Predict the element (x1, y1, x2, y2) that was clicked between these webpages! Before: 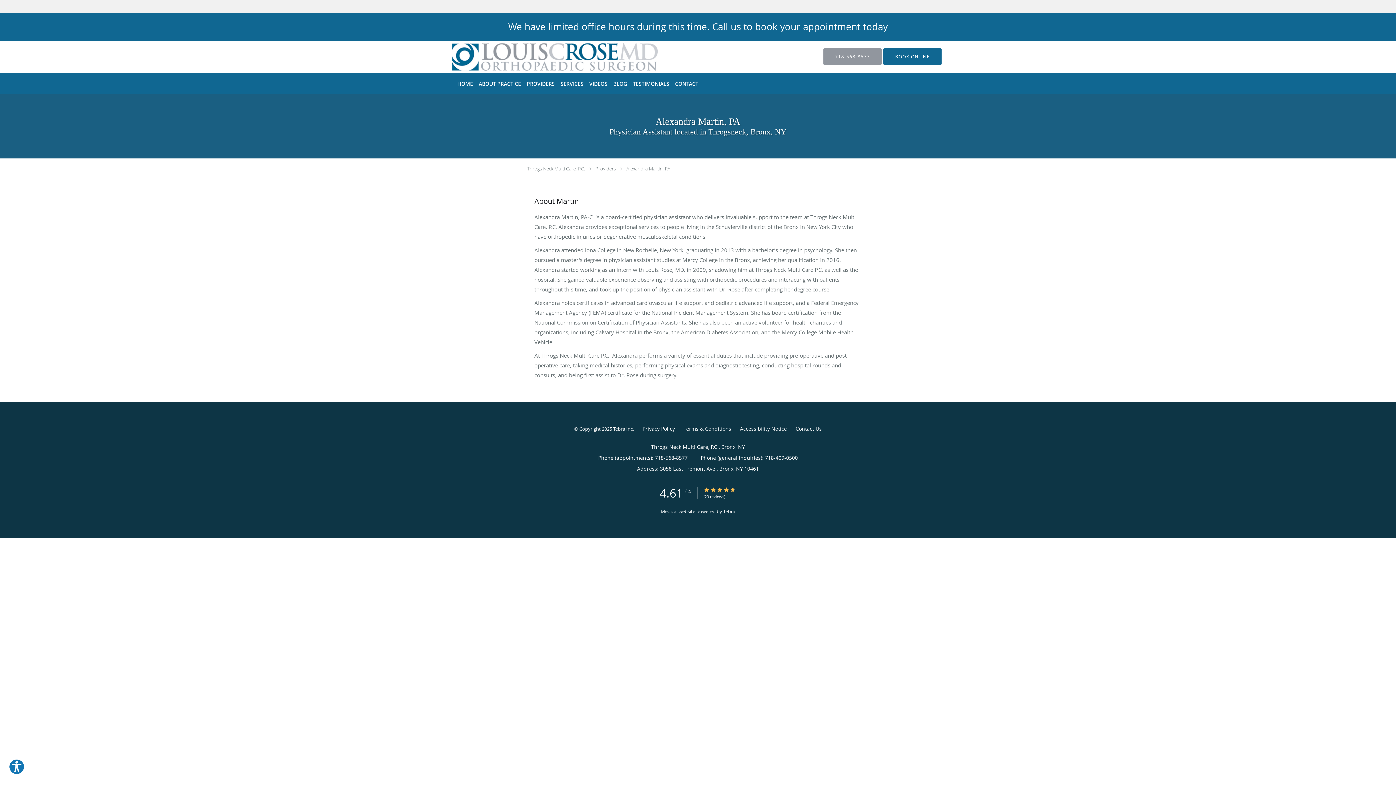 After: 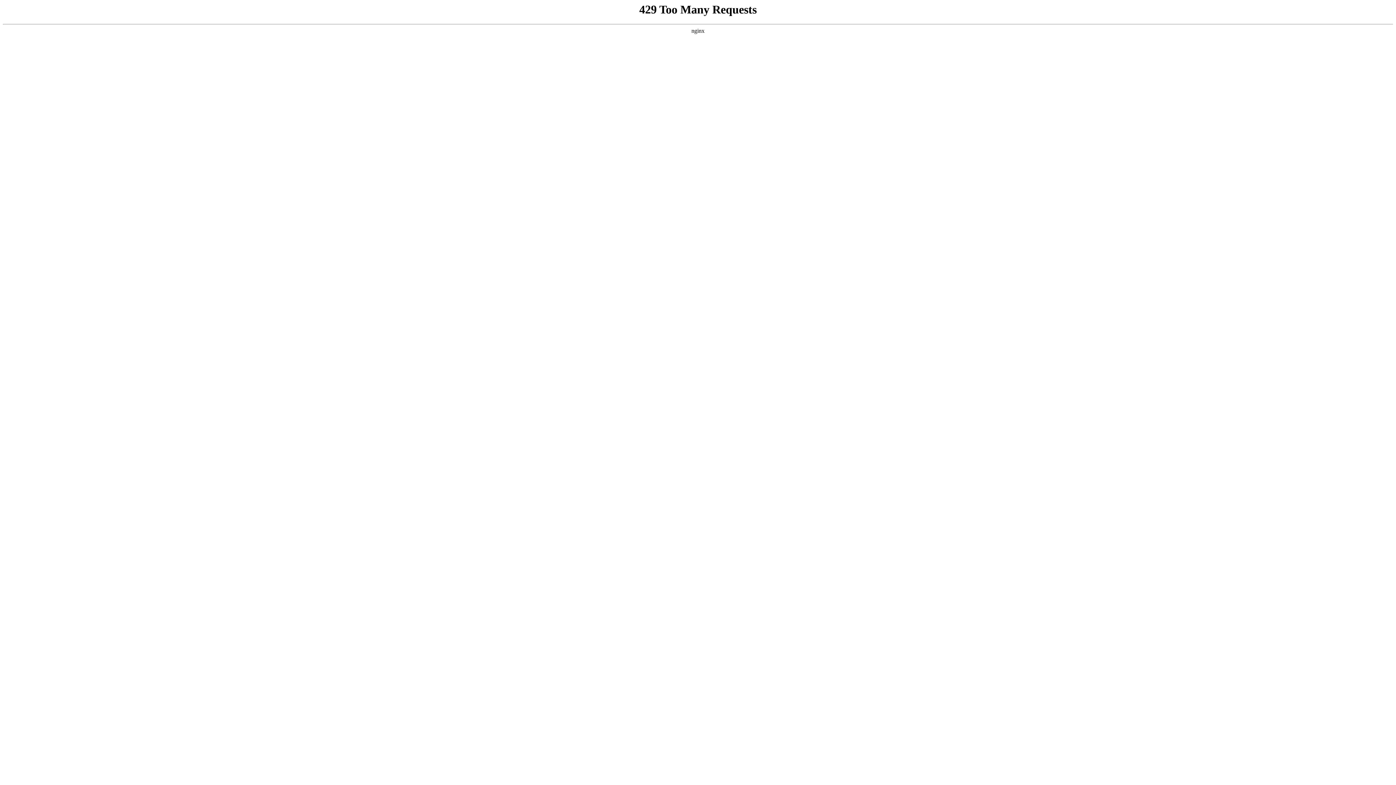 Action: bbox: (613, 423, 632, 434) label: Tebra Inc